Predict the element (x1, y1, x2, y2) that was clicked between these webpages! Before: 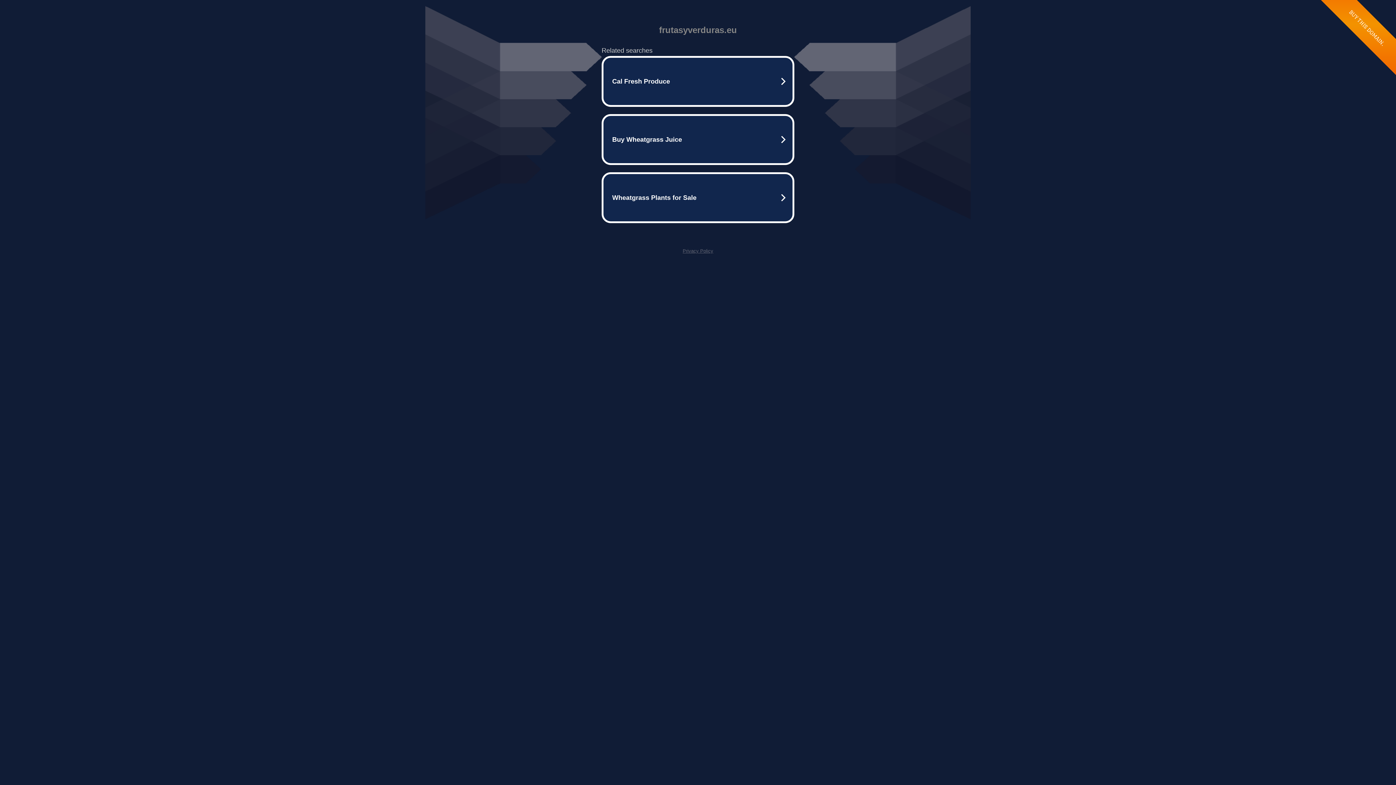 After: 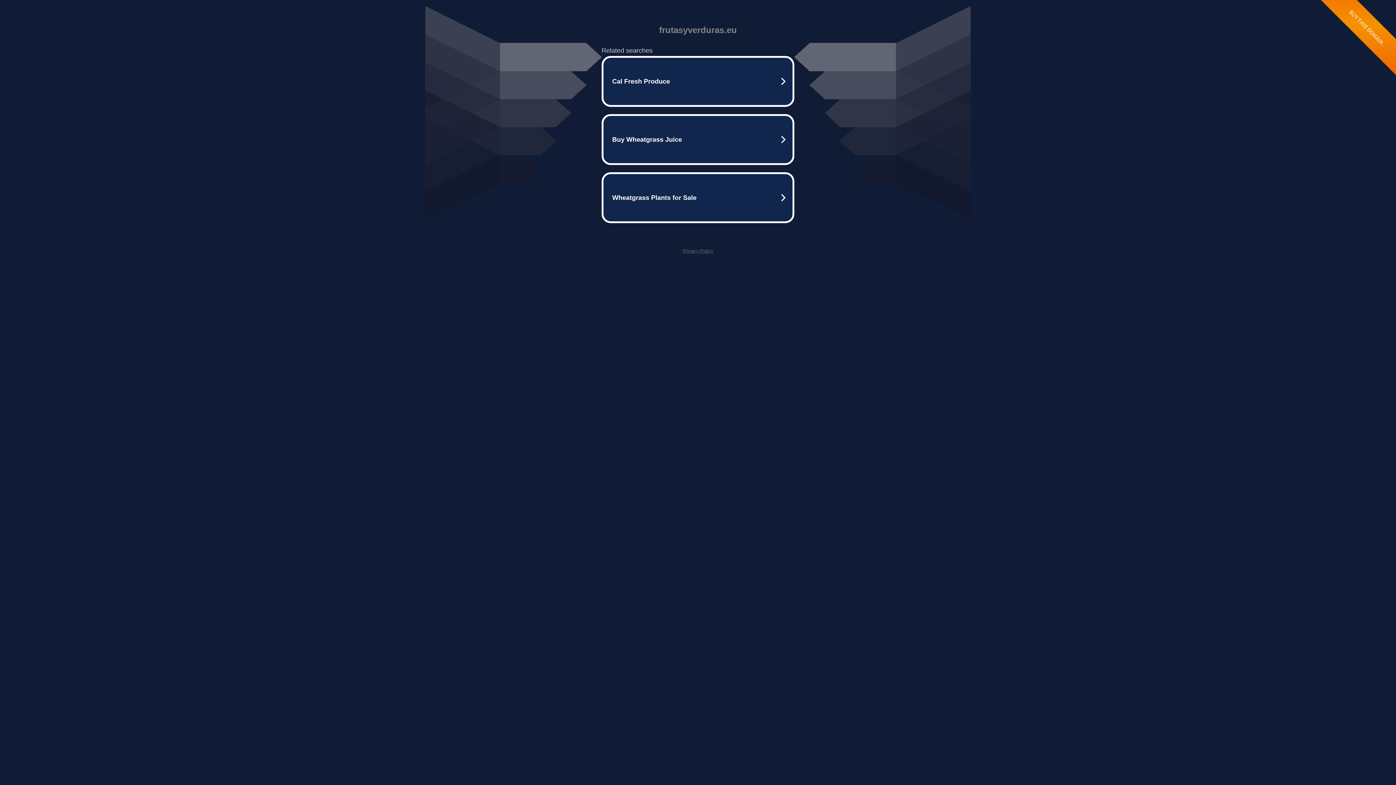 Action: label: Privacy Policy bbox: (682, 248, 713, 253)